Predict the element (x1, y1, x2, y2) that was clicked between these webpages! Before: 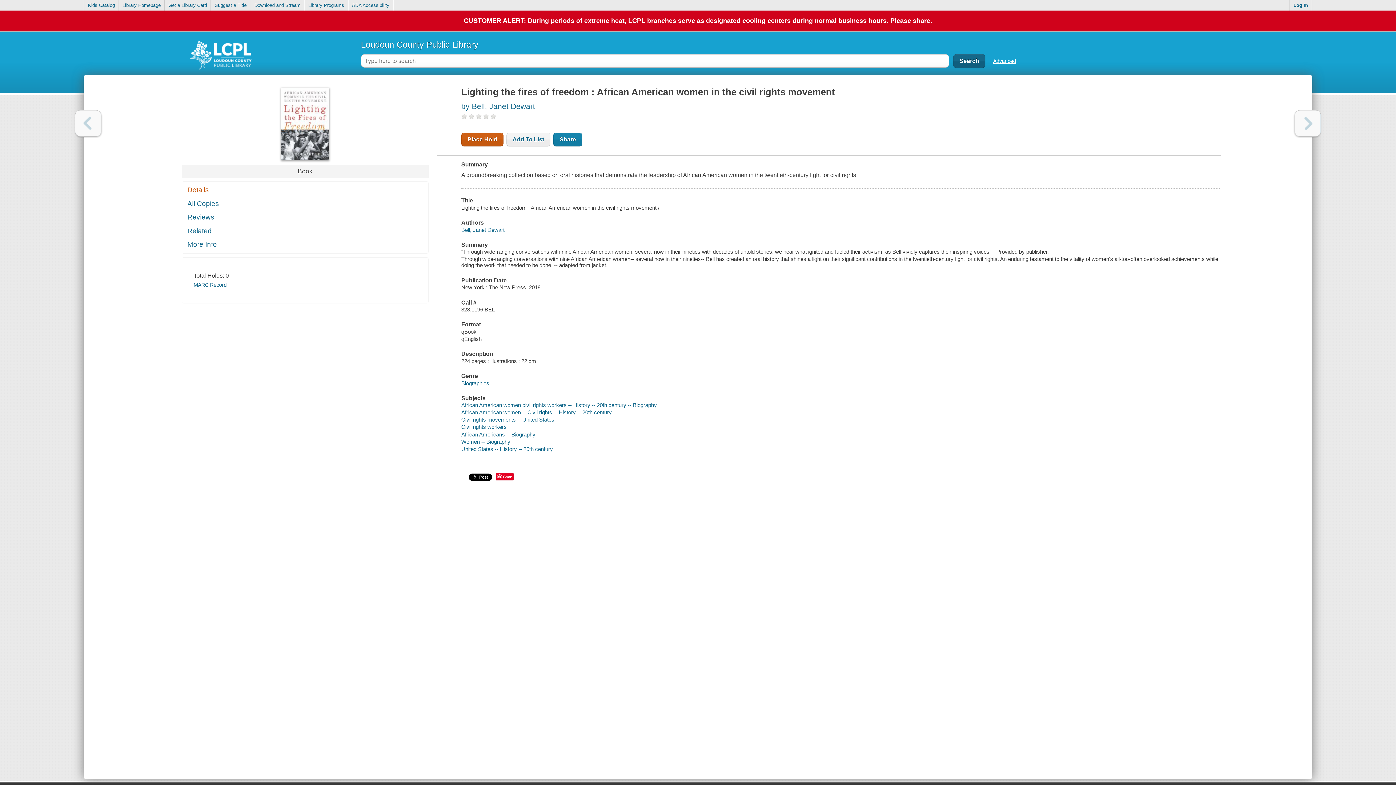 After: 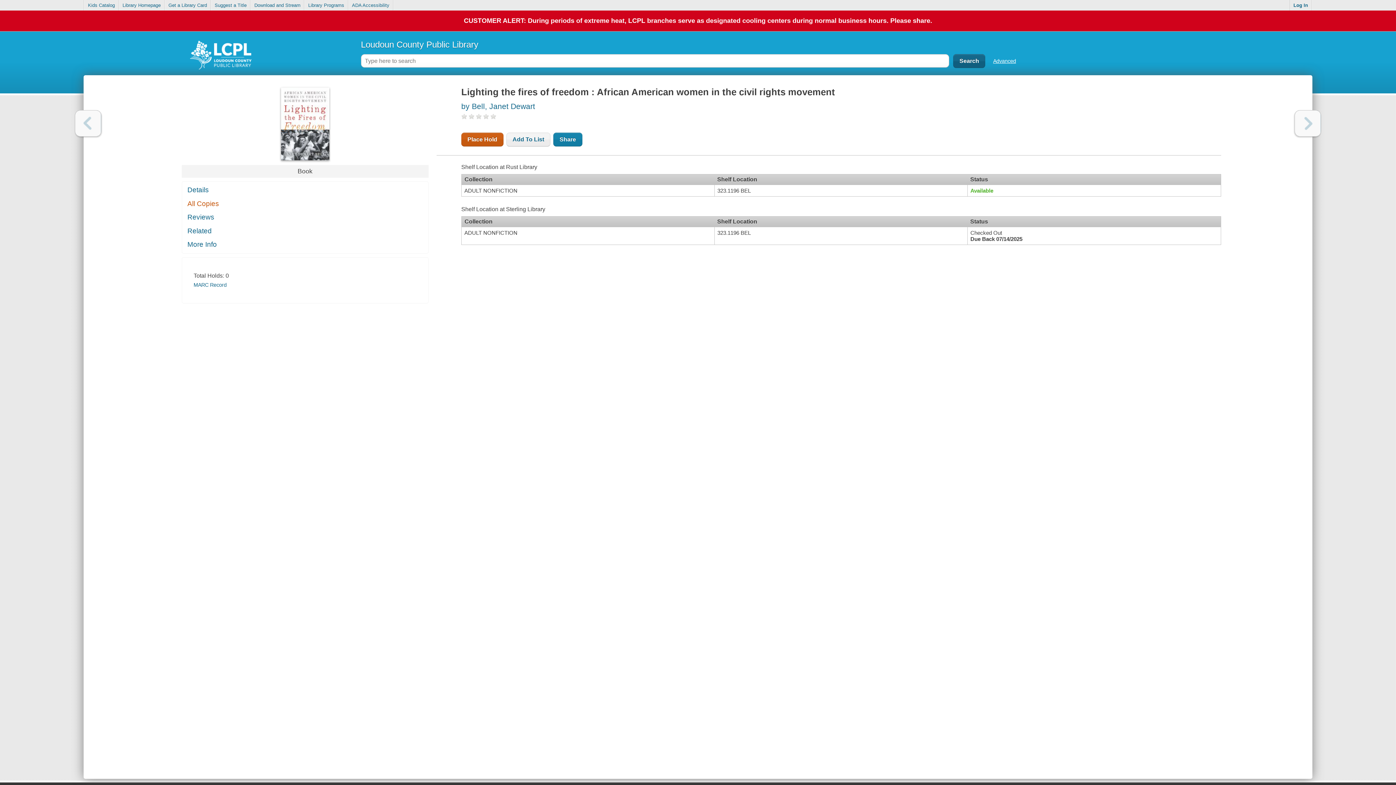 Action: label: All Copies bbox: (182, 197, 428, 210)